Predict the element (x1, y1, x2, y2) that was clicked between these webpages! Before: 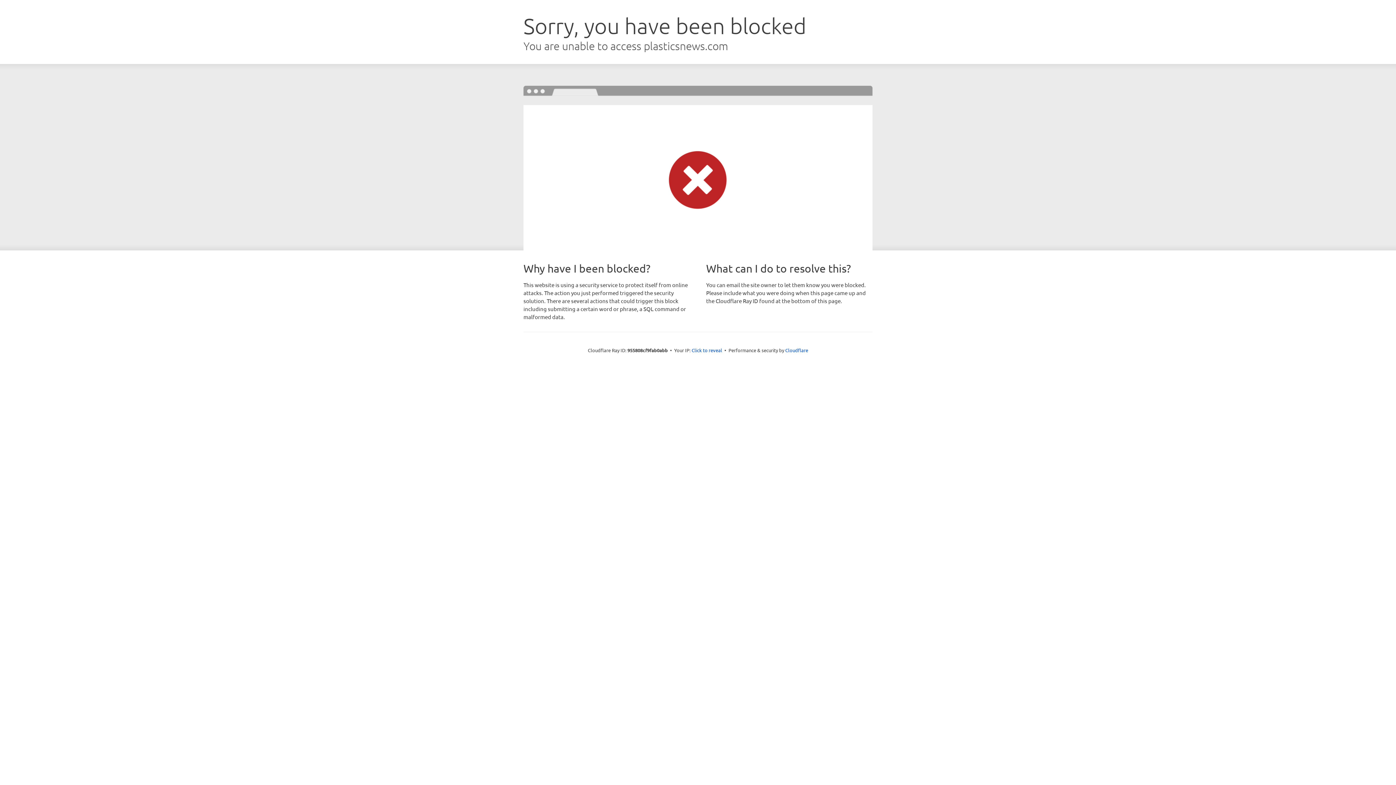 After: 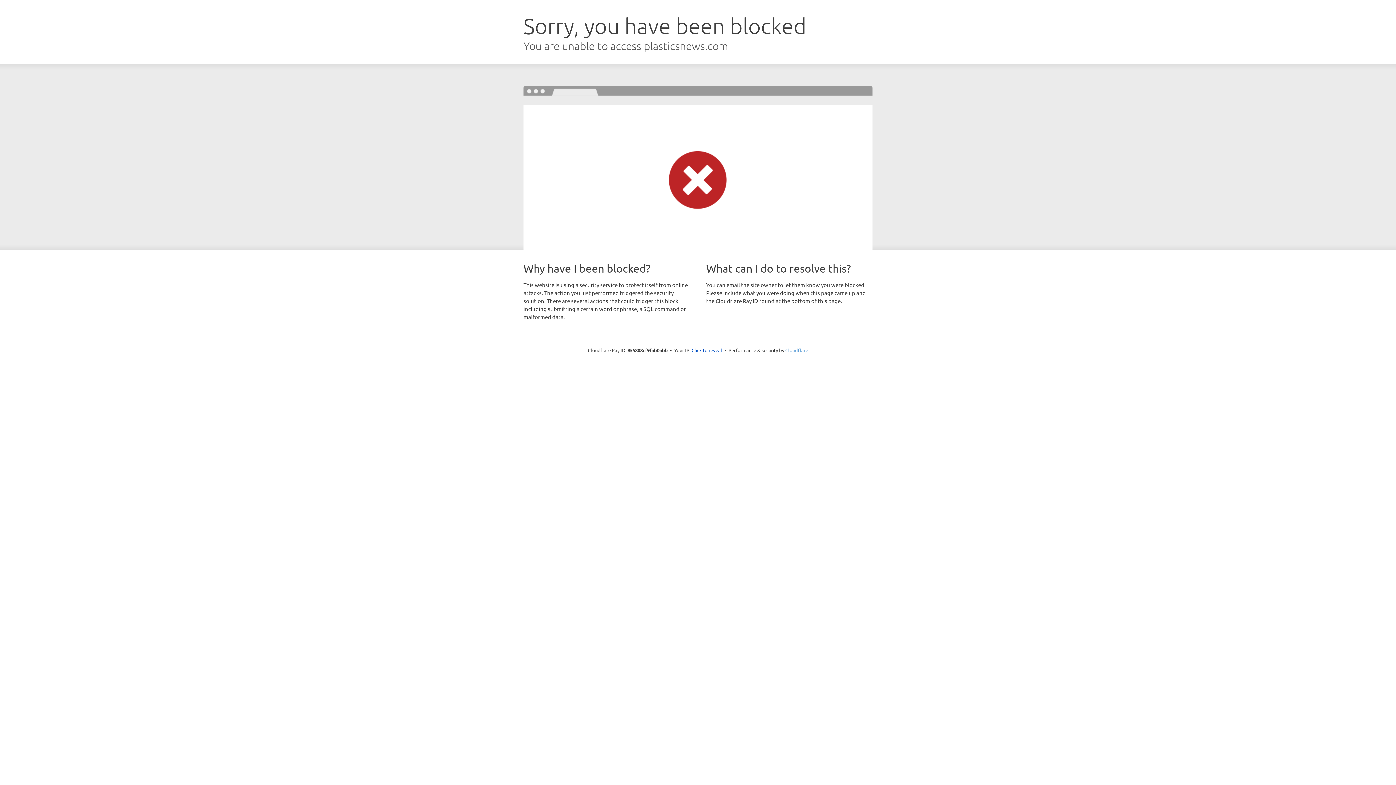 Action: bbox: (785, 347, 808, 353) label: Cloudflare